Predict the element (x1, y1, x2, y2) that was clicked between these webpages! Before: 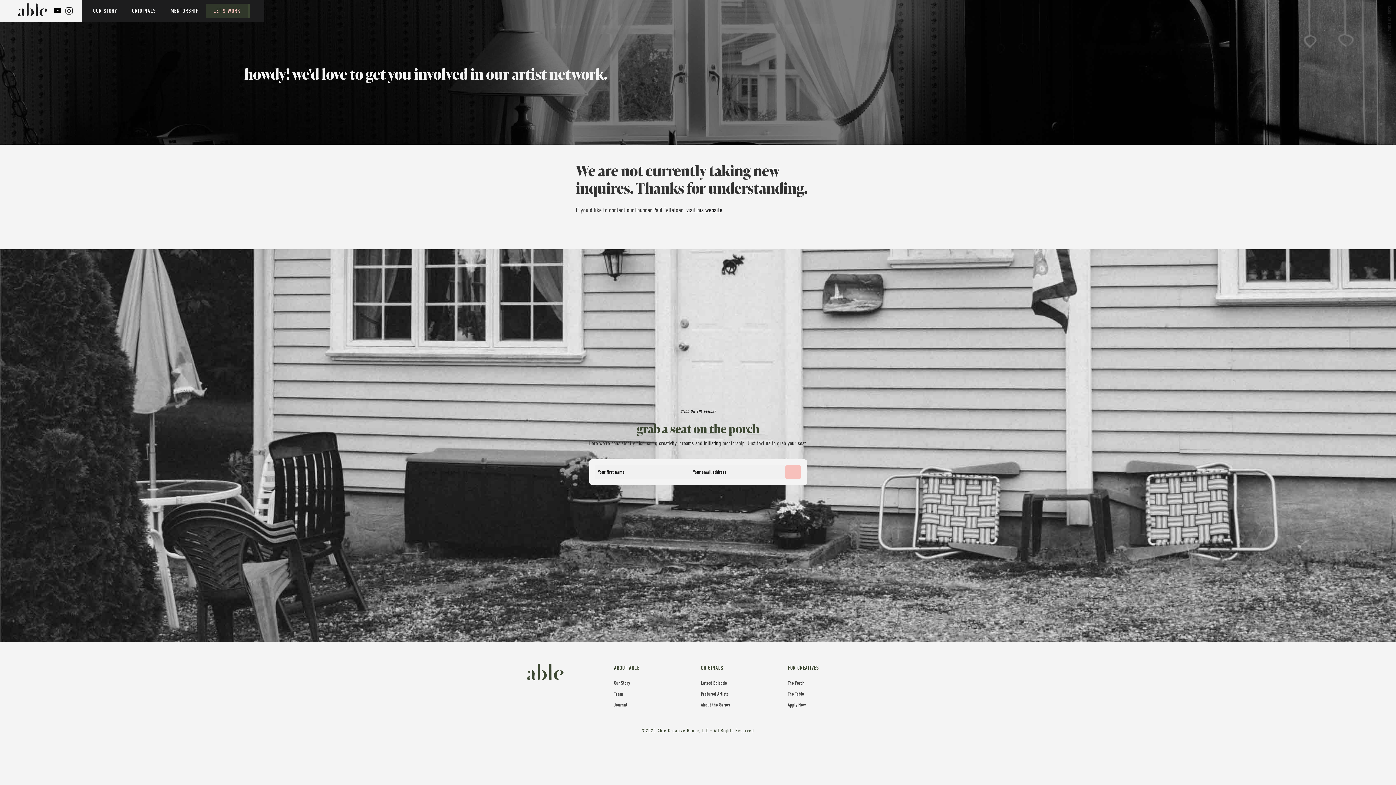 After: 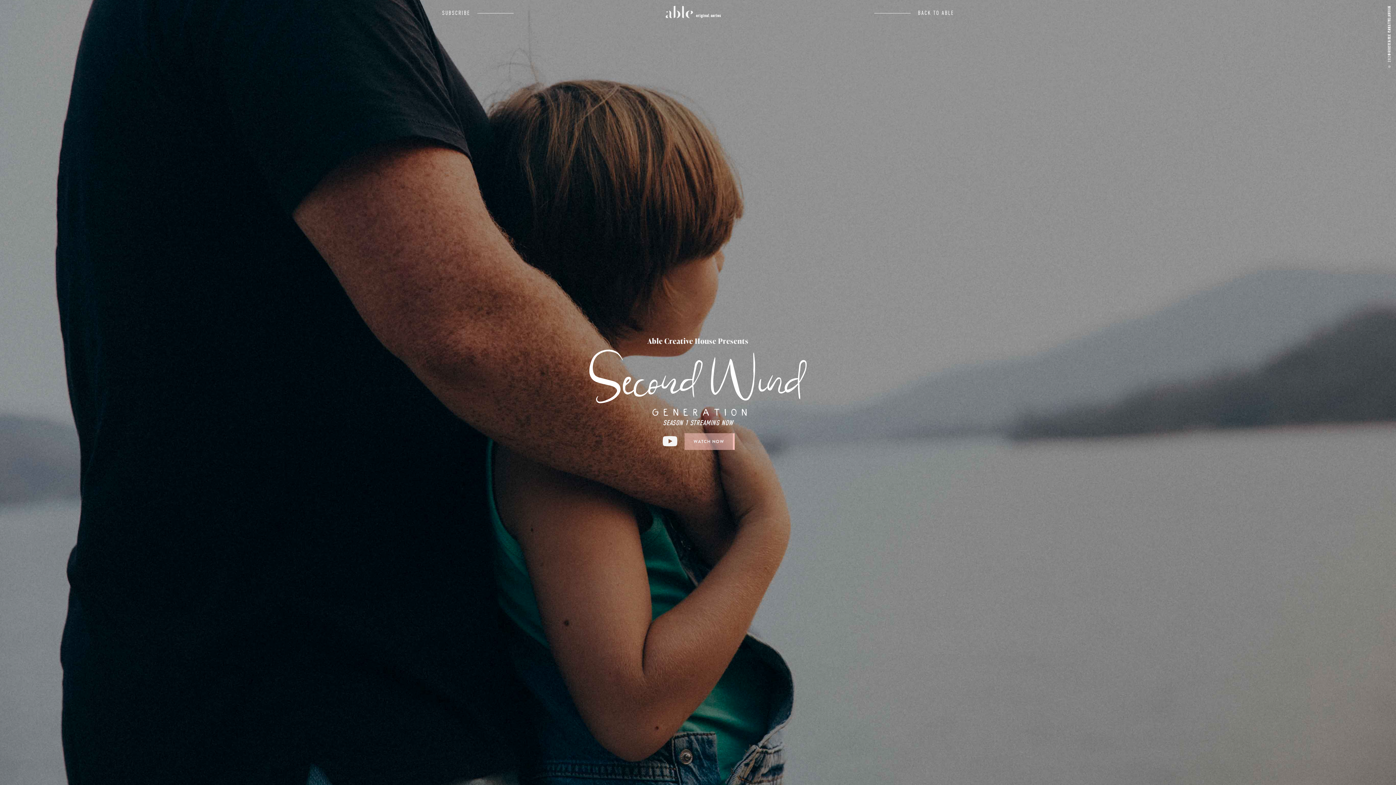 Action: bbox: (701, 701, 782, 709) label: About the Series